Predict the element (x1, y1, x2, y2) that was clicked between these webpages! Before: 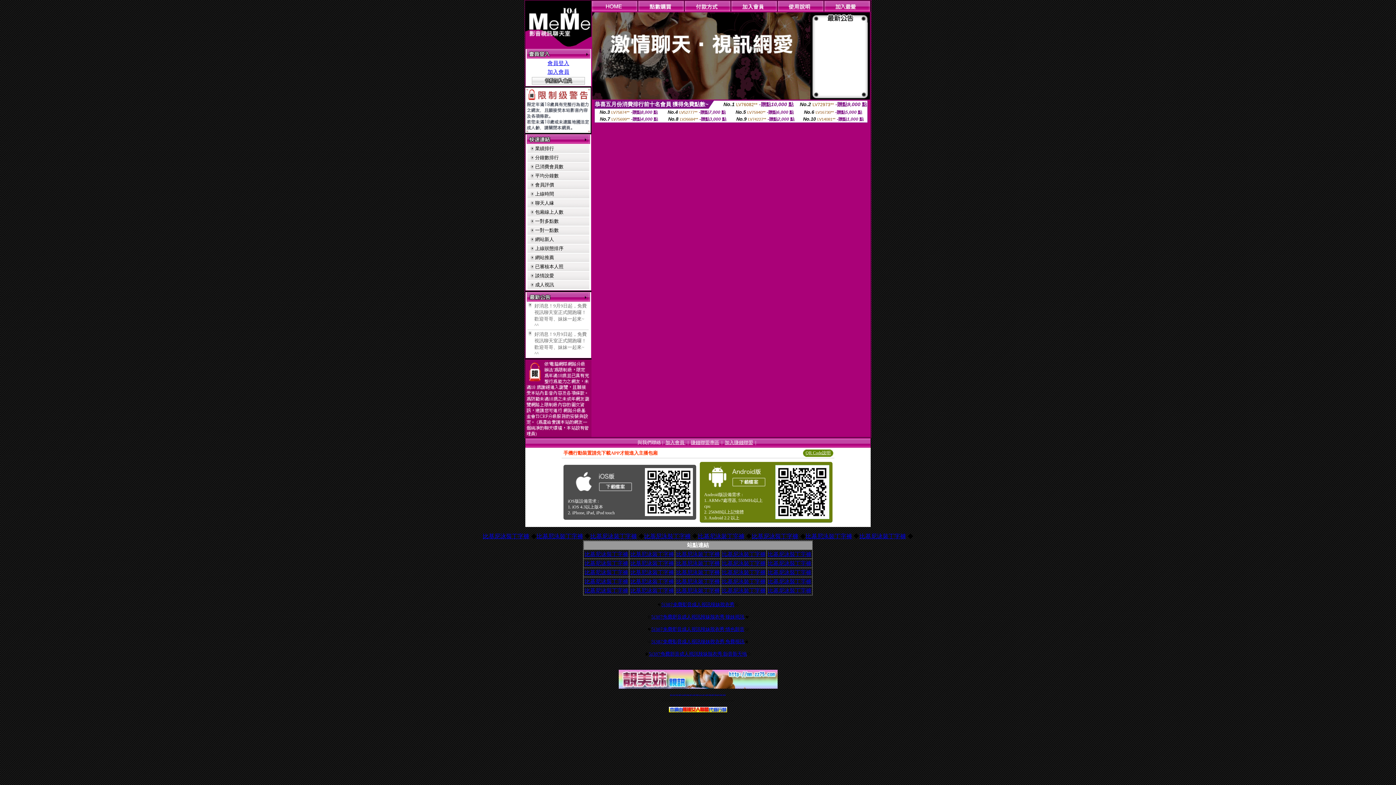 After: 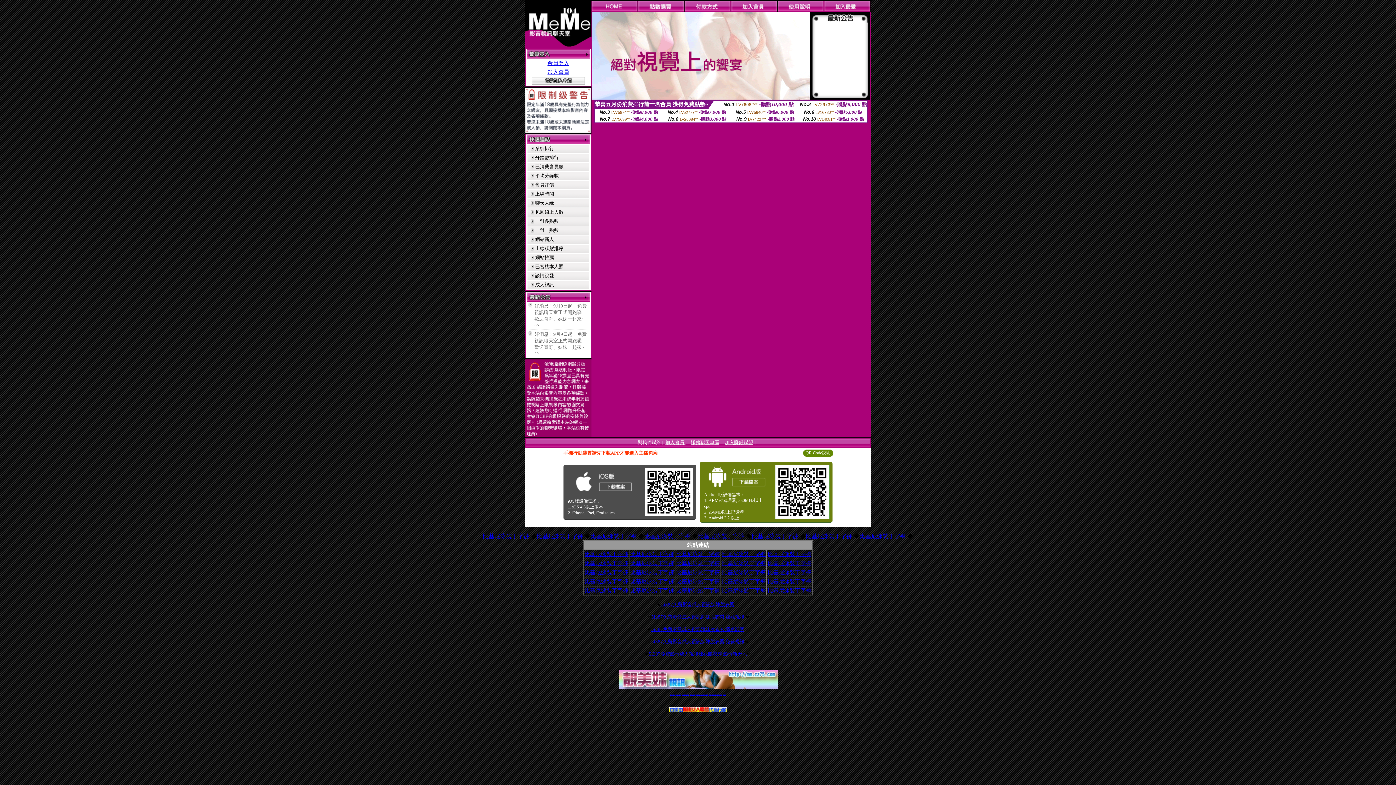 Action: label: 比基尼泳裝丁字褲 bbox: (768, 569, 811, 575)